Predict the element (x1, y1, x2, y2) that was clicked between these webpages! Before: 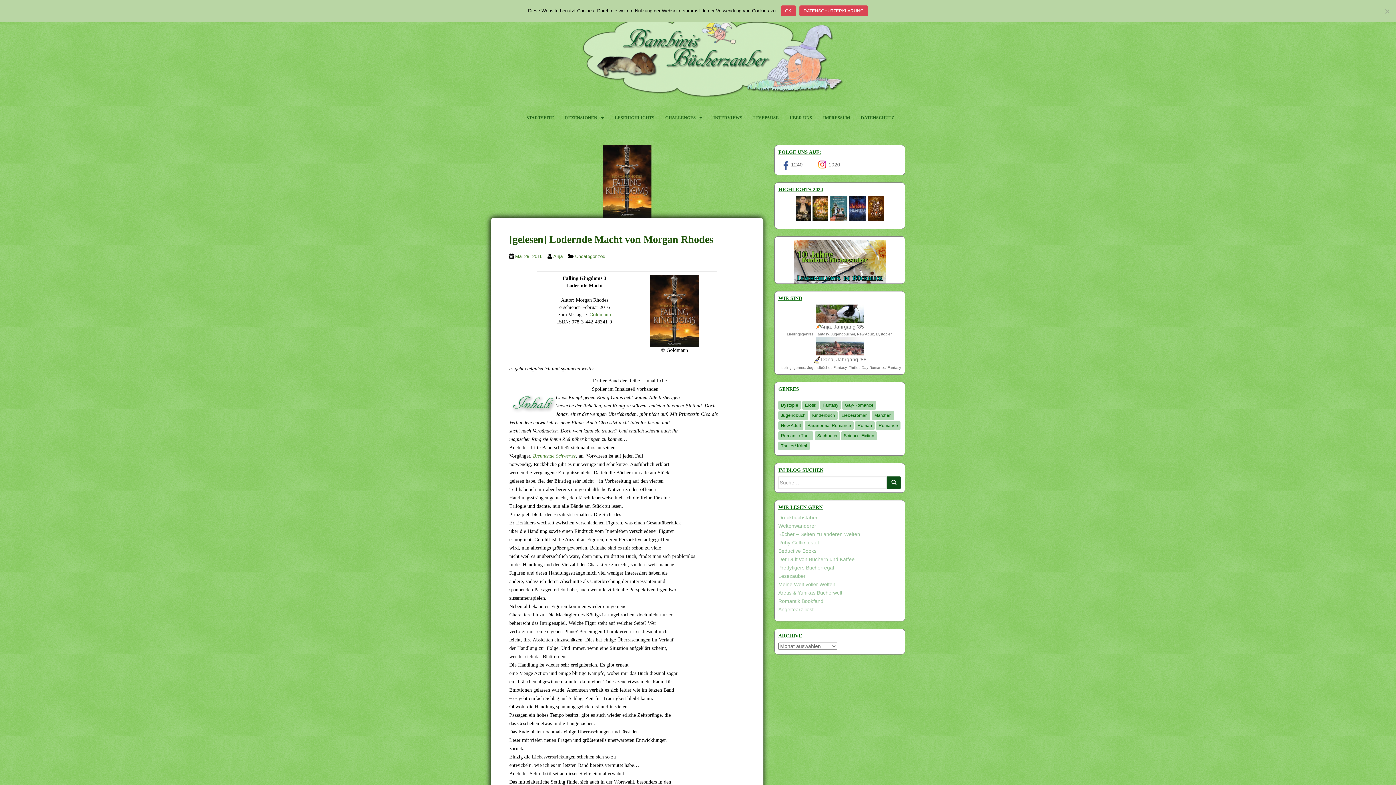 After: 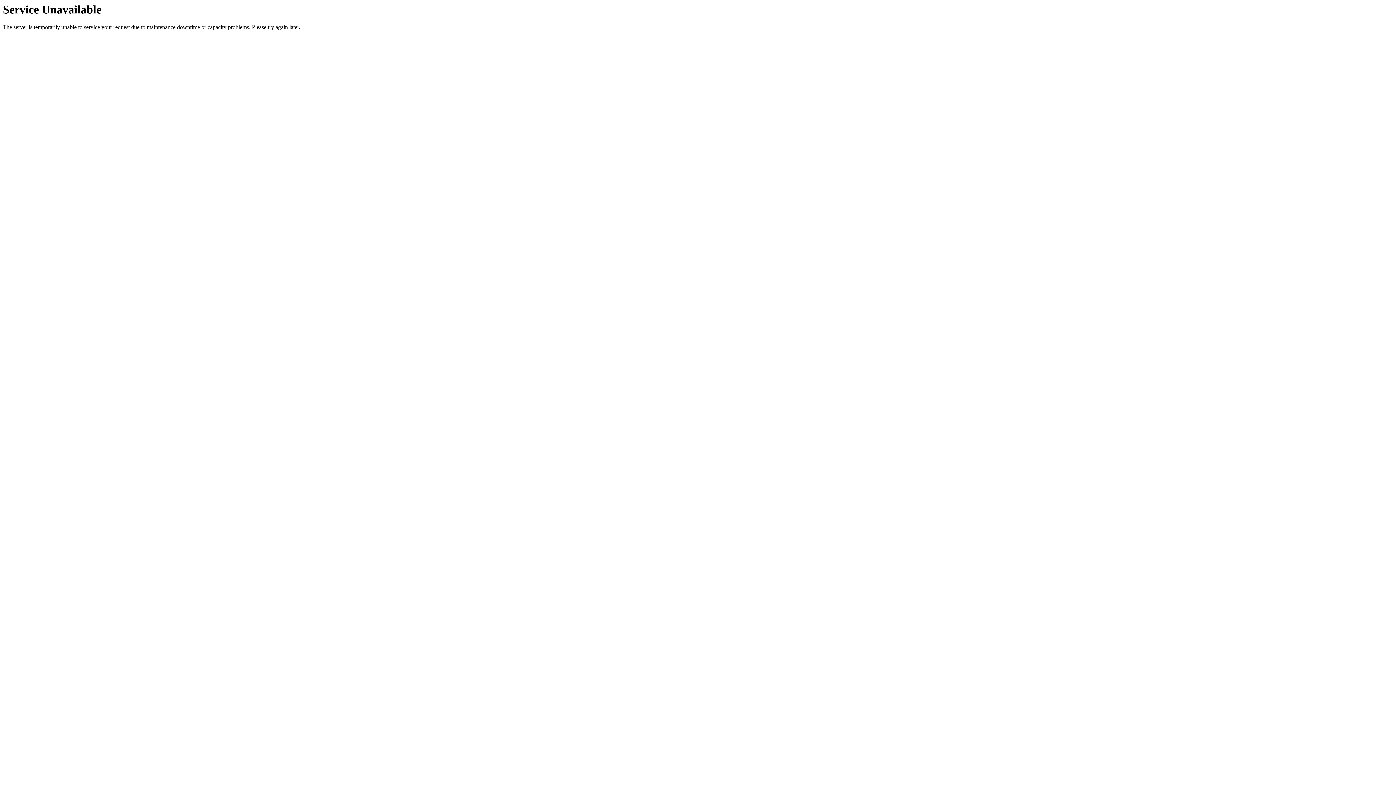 Action: label: INTERVIEWS bbox: (713, 110, 742, 125)